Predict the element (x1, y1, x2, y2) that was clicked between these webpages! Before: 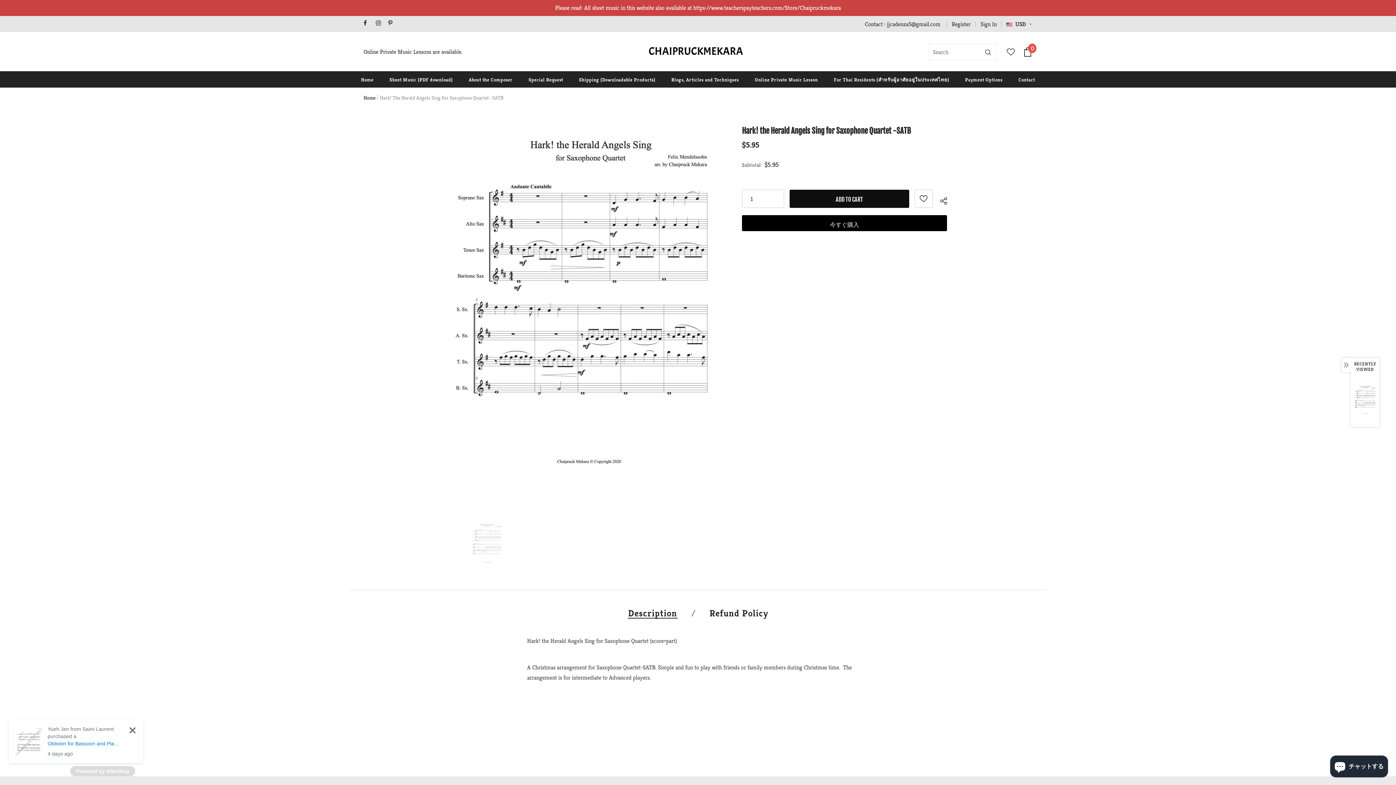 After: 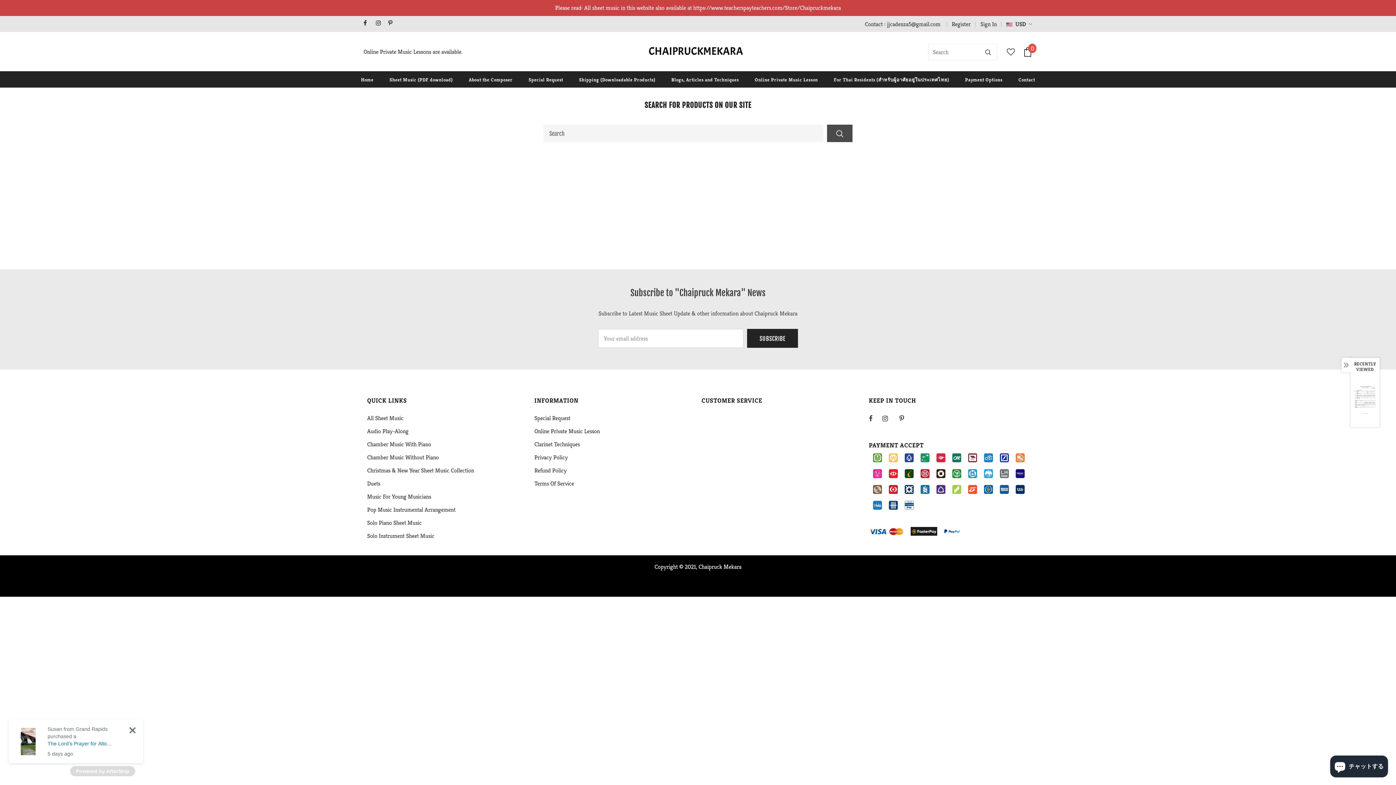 Action: bbox: (979, 43, 997, 59)